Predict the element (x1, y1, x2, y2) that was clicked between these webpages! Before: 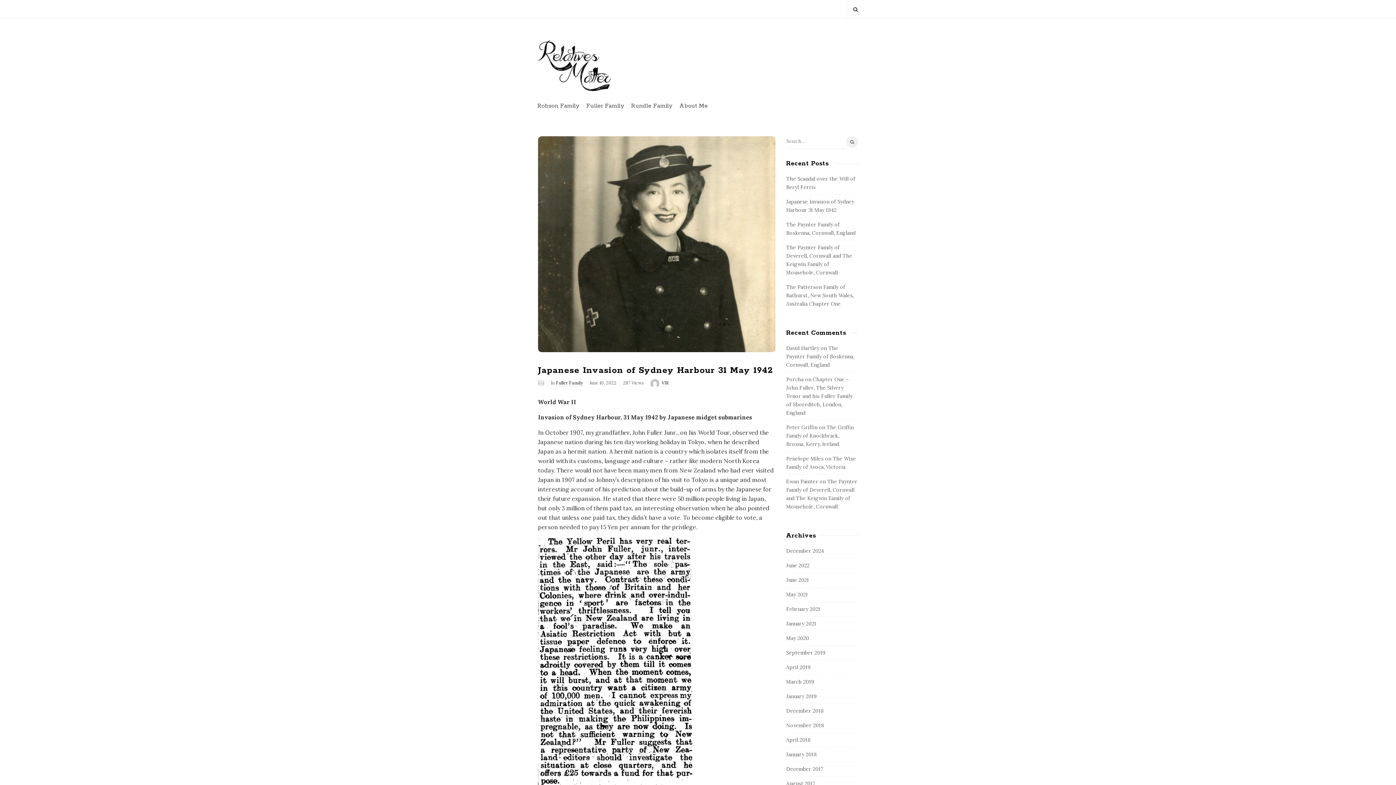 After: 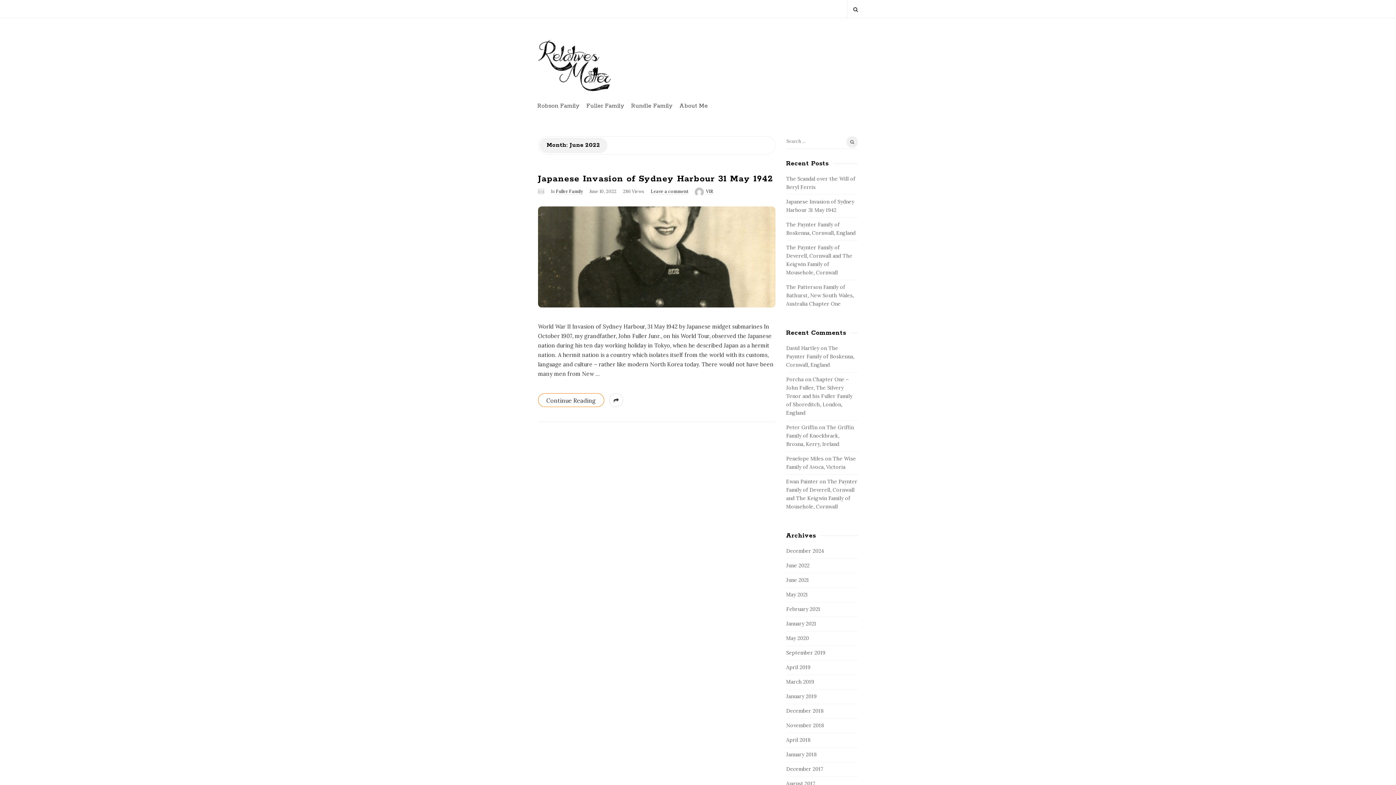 Action: bbox: (786, 562, 809, 569) label: June 2022